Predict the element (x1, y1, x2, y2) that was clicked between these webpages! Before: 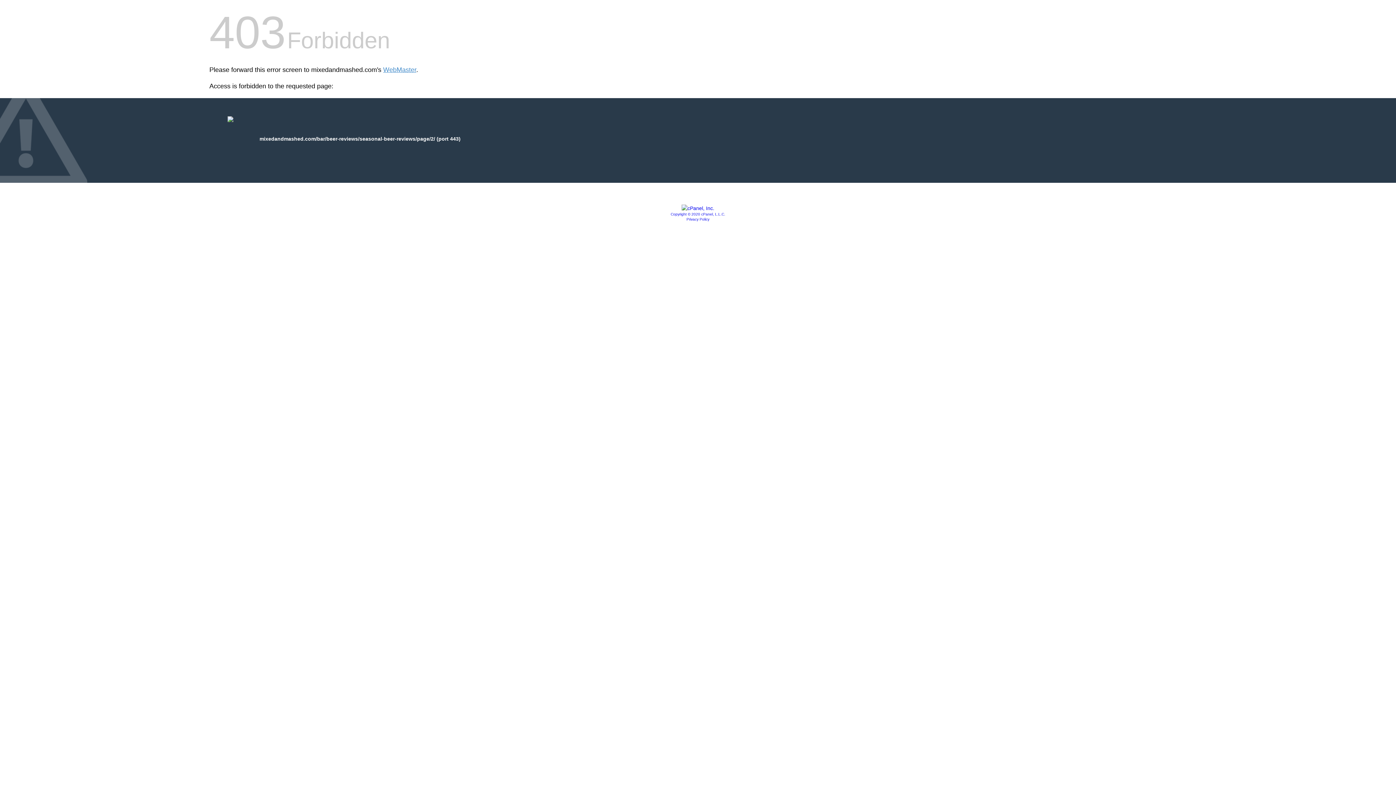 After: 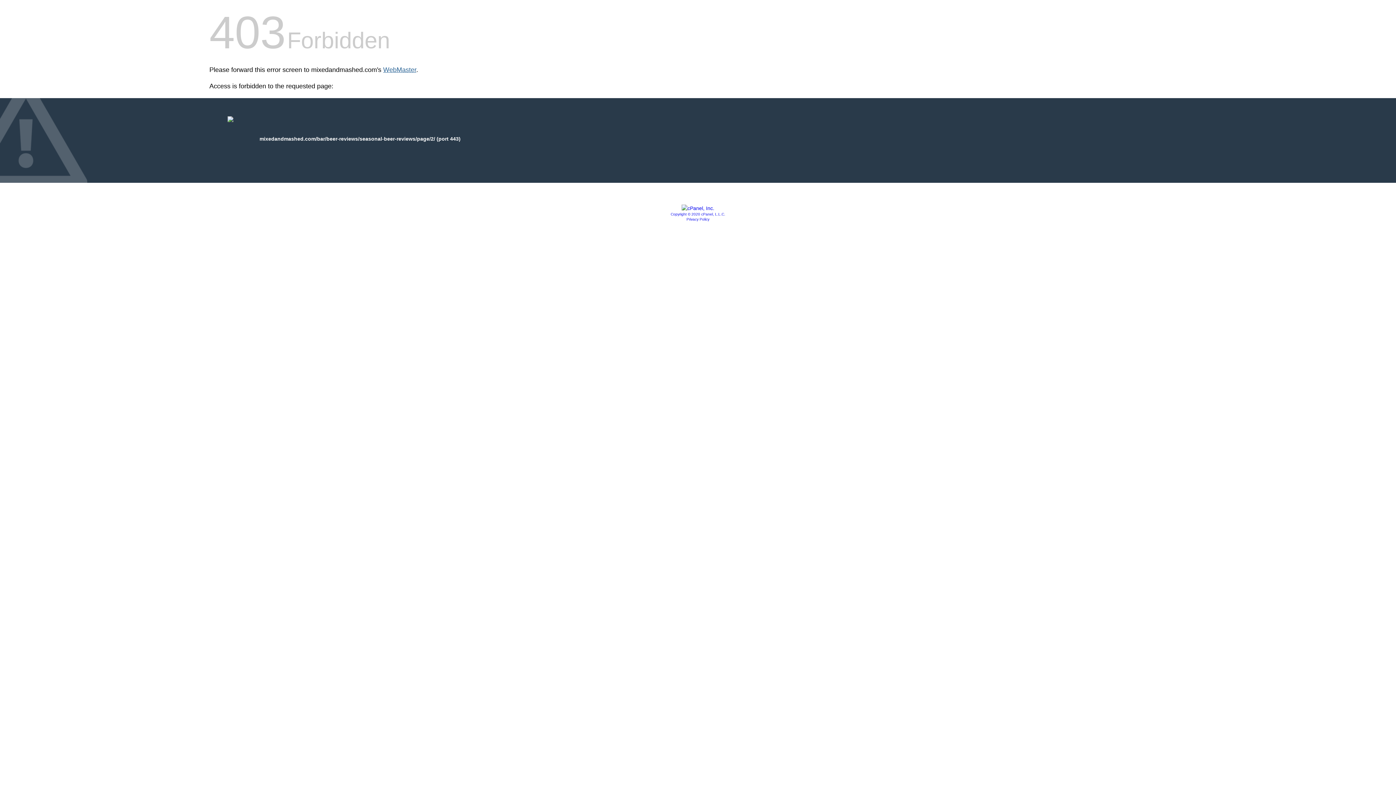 Action: bbox: (383, 66, 416, 73) label: WebMaster